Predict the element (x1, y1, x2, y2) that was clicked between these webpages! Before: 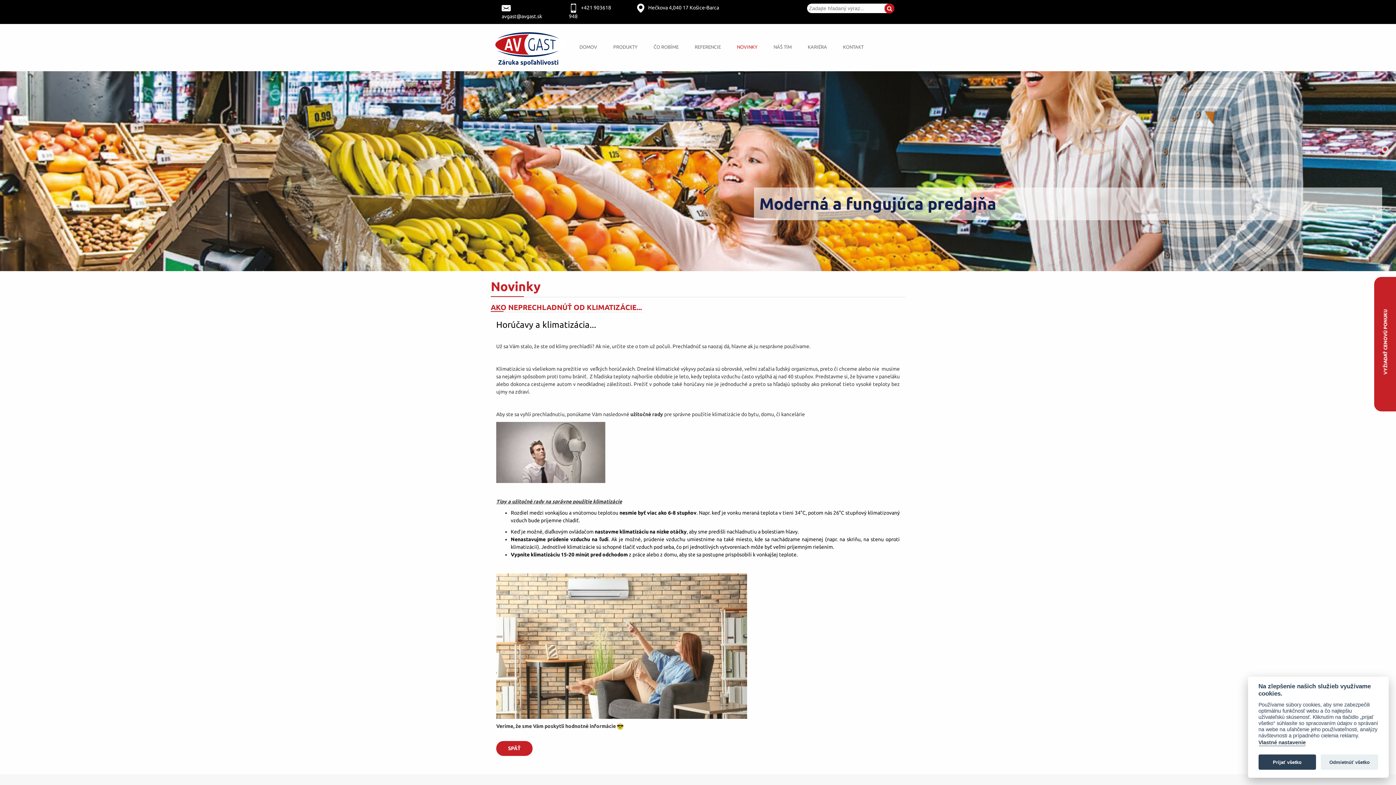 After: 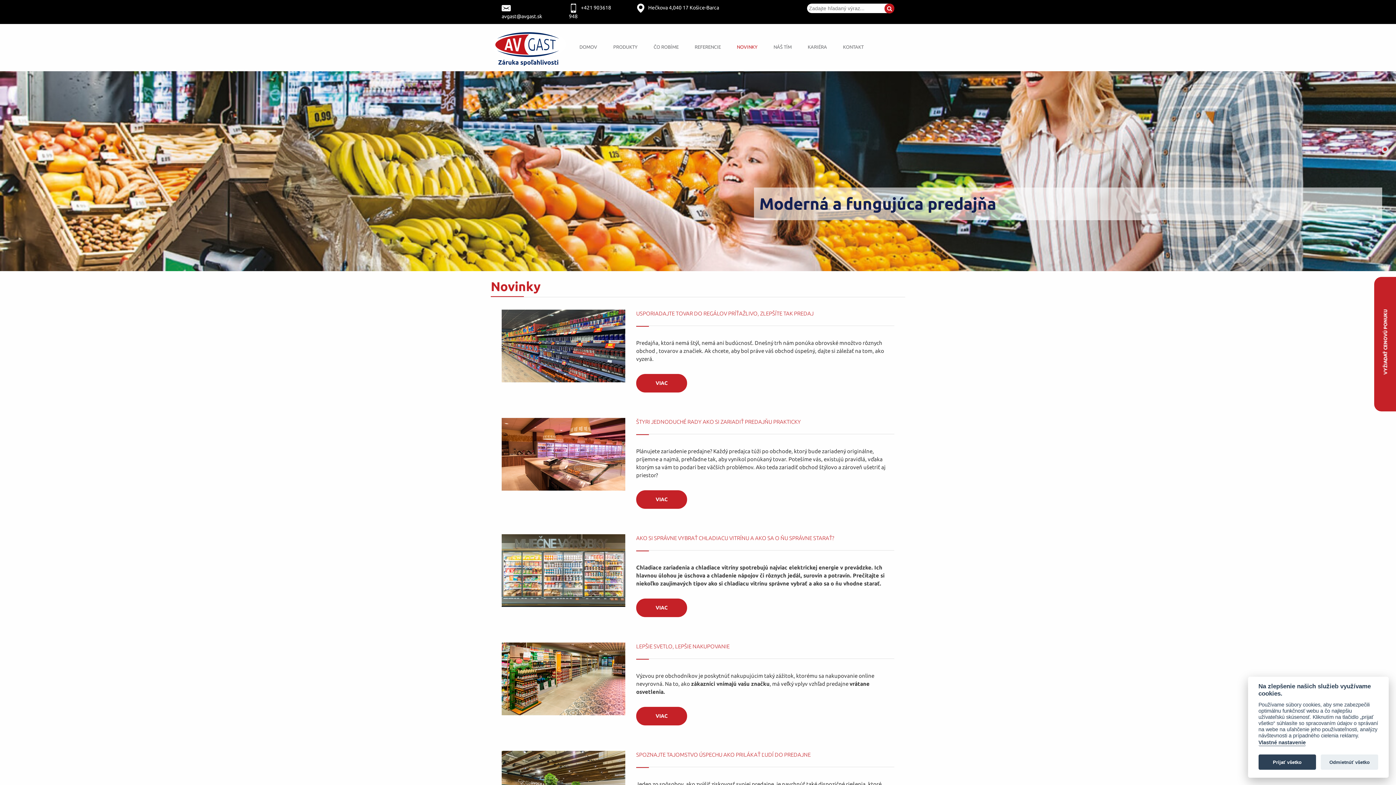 Action: bbox: (729, 39, 765, 54) label: NOVINKY